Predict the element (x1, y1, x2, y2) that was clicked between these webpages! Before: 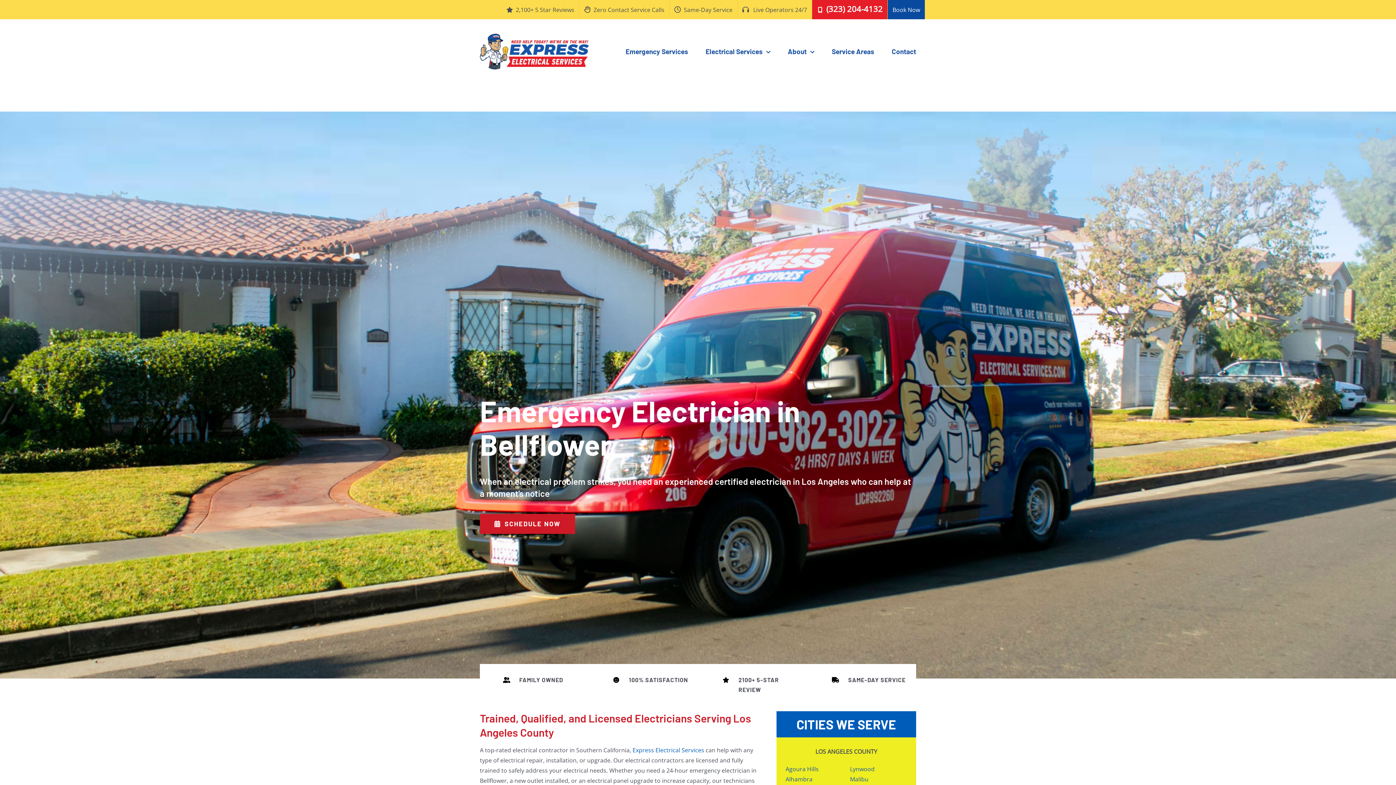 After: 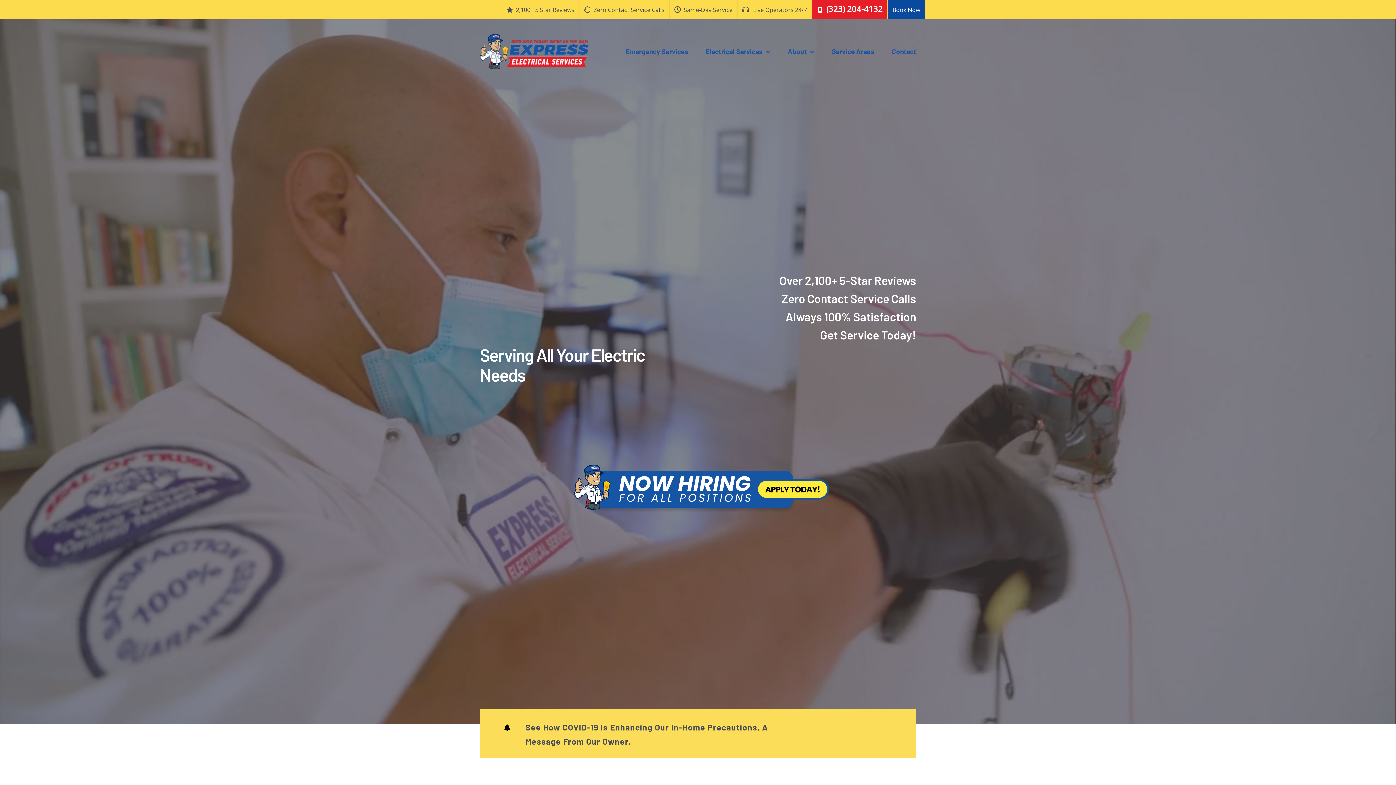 Action: label: Express Electrical Services bbox: (632, 746, 704, 754)